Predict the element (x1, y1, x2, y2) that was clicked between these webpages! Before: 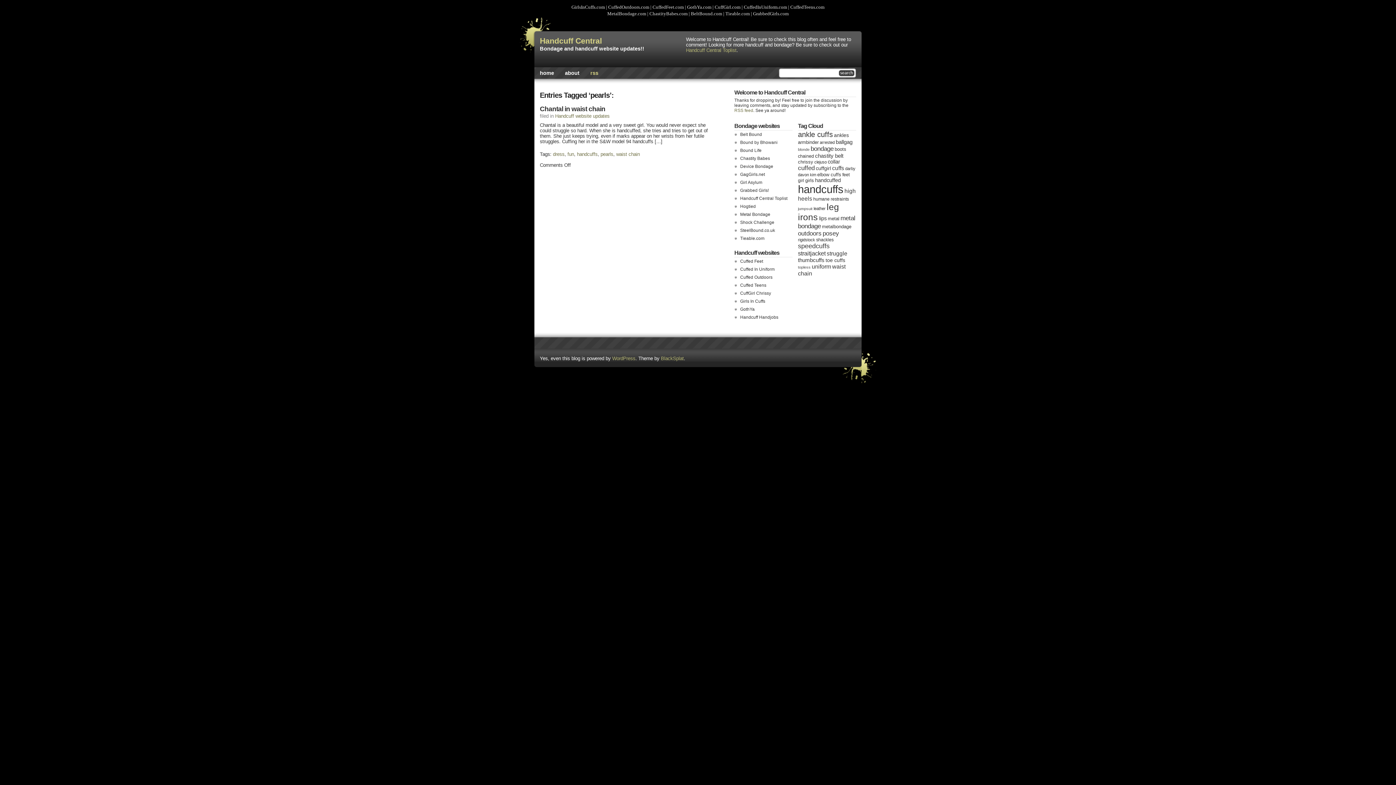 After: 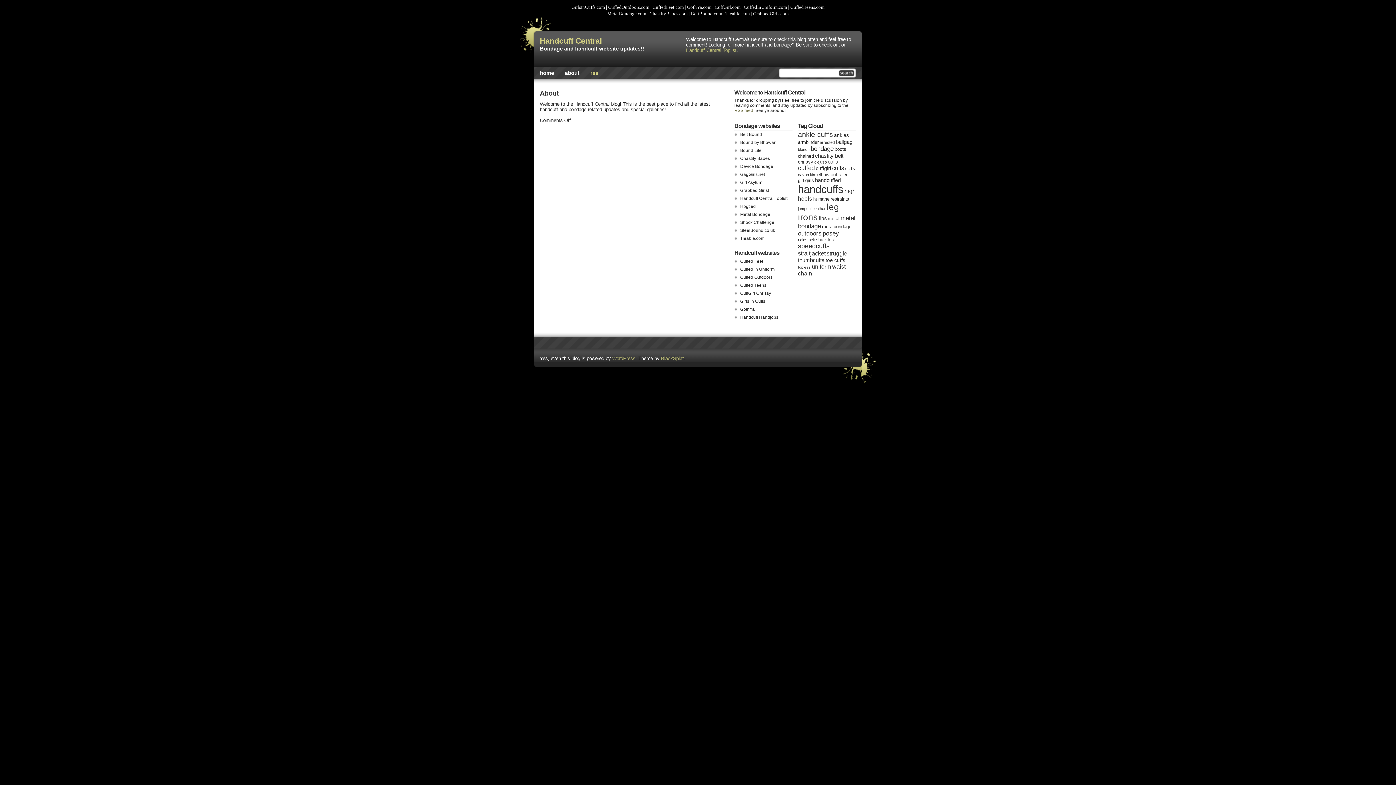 Action: bbox: (559, 70, 585, 76) label: about